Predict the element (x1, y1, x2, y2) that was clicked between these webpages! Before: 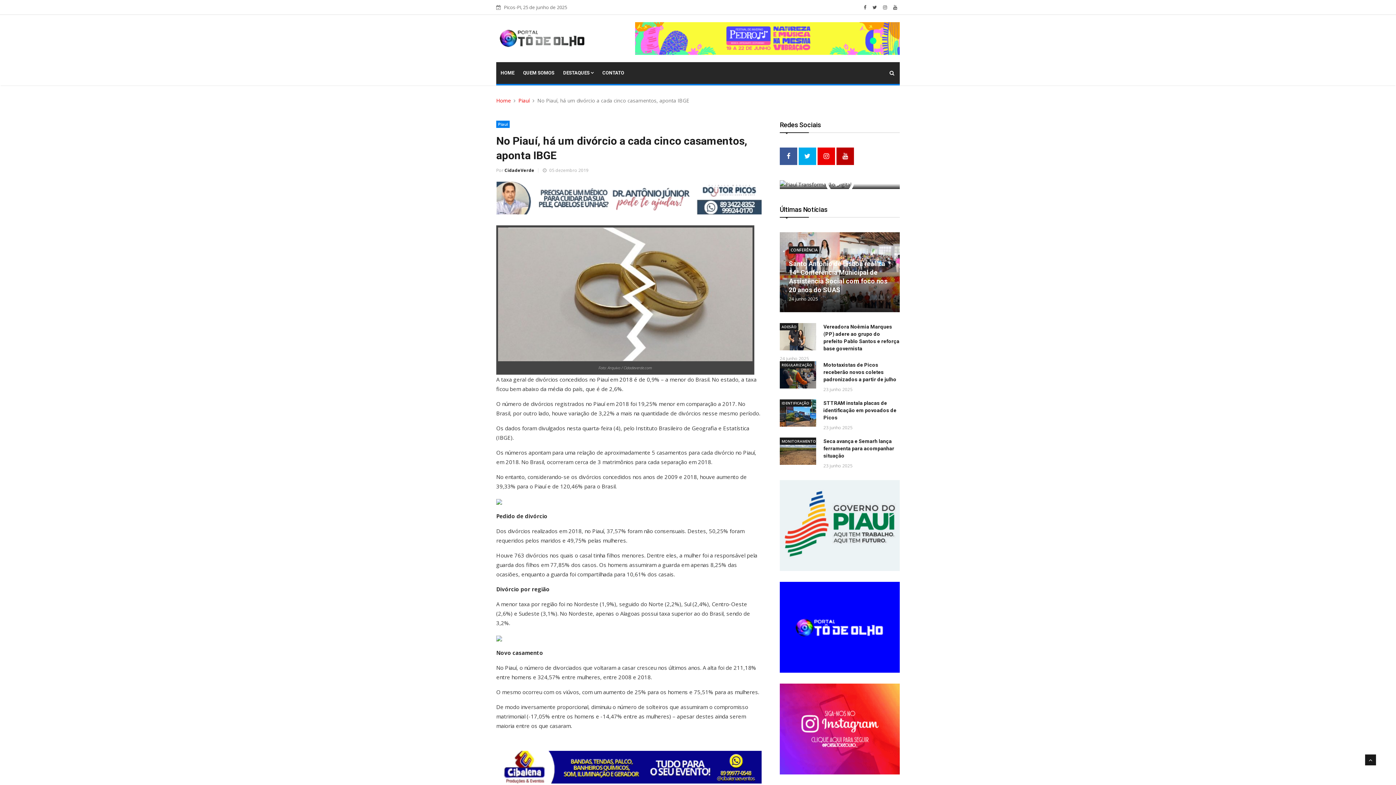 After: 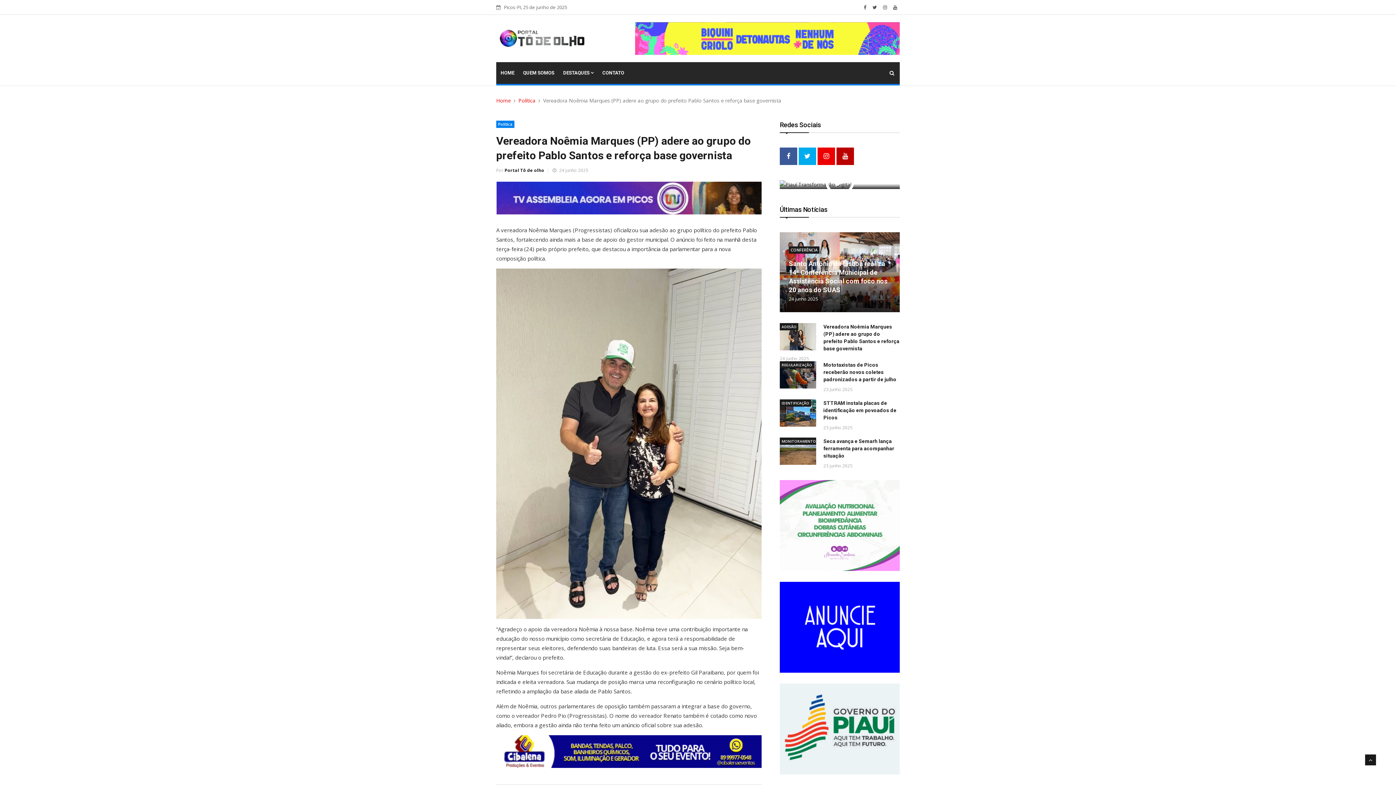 Action: bbox: (780, 323, 816, 350)